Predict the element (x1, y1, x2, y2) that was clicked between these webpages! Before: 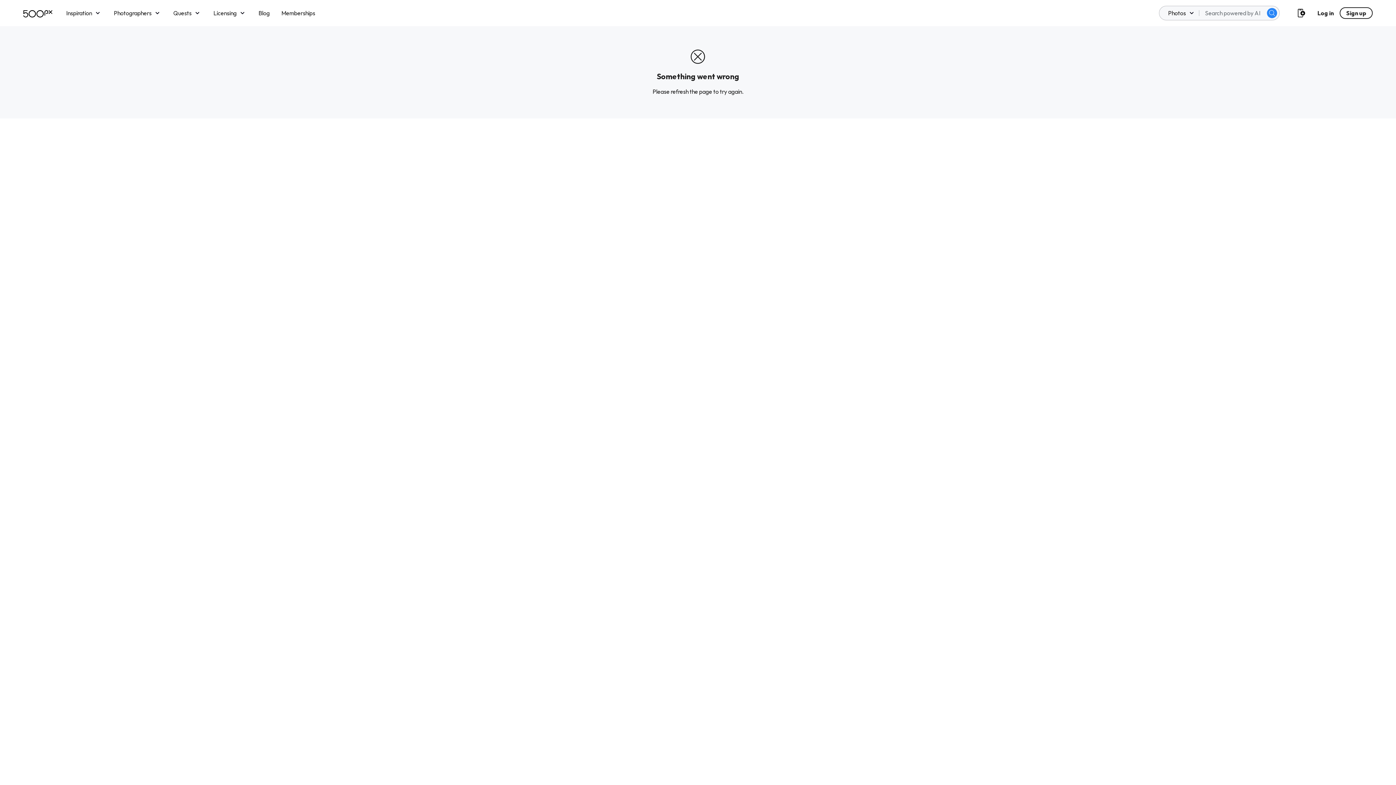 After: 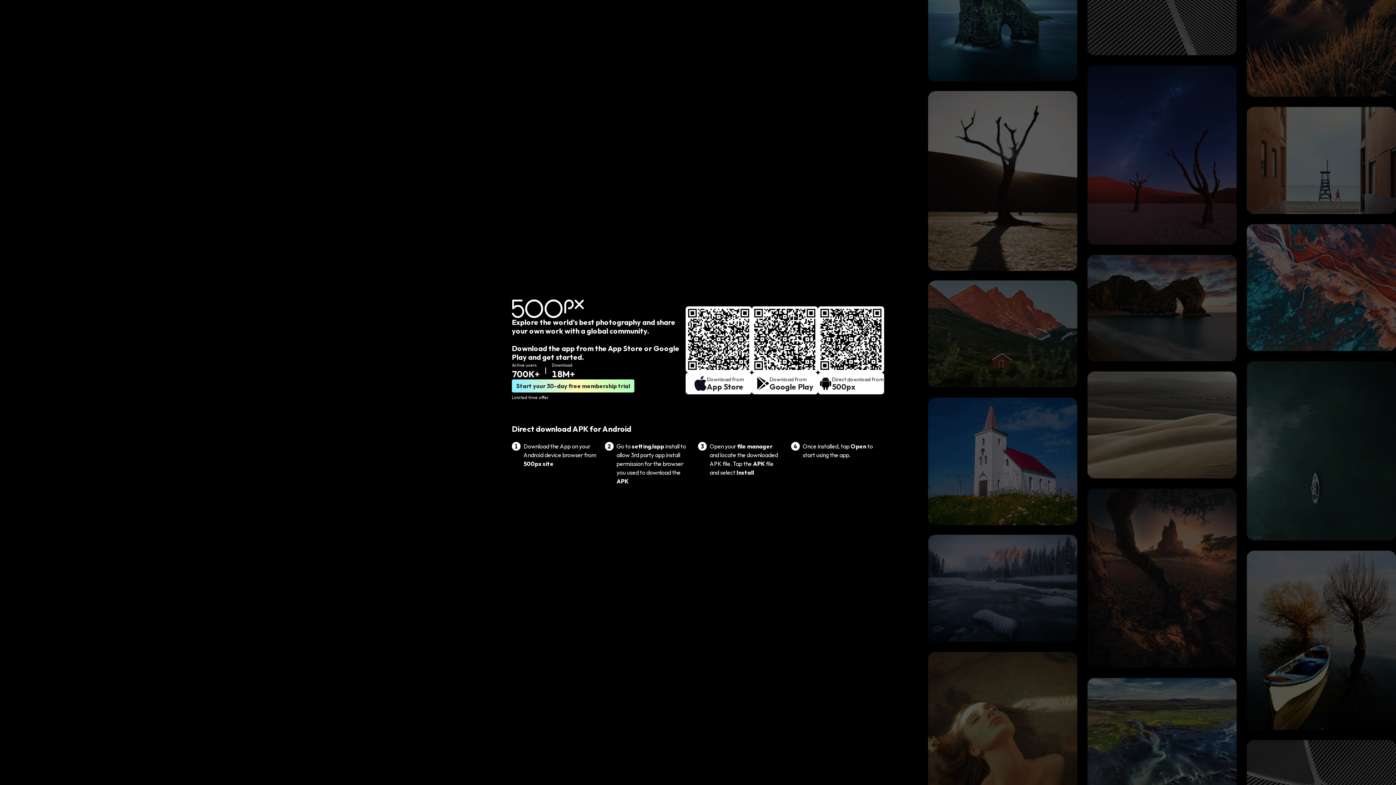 Action: bbox: (1297, 7, 1306, 18)